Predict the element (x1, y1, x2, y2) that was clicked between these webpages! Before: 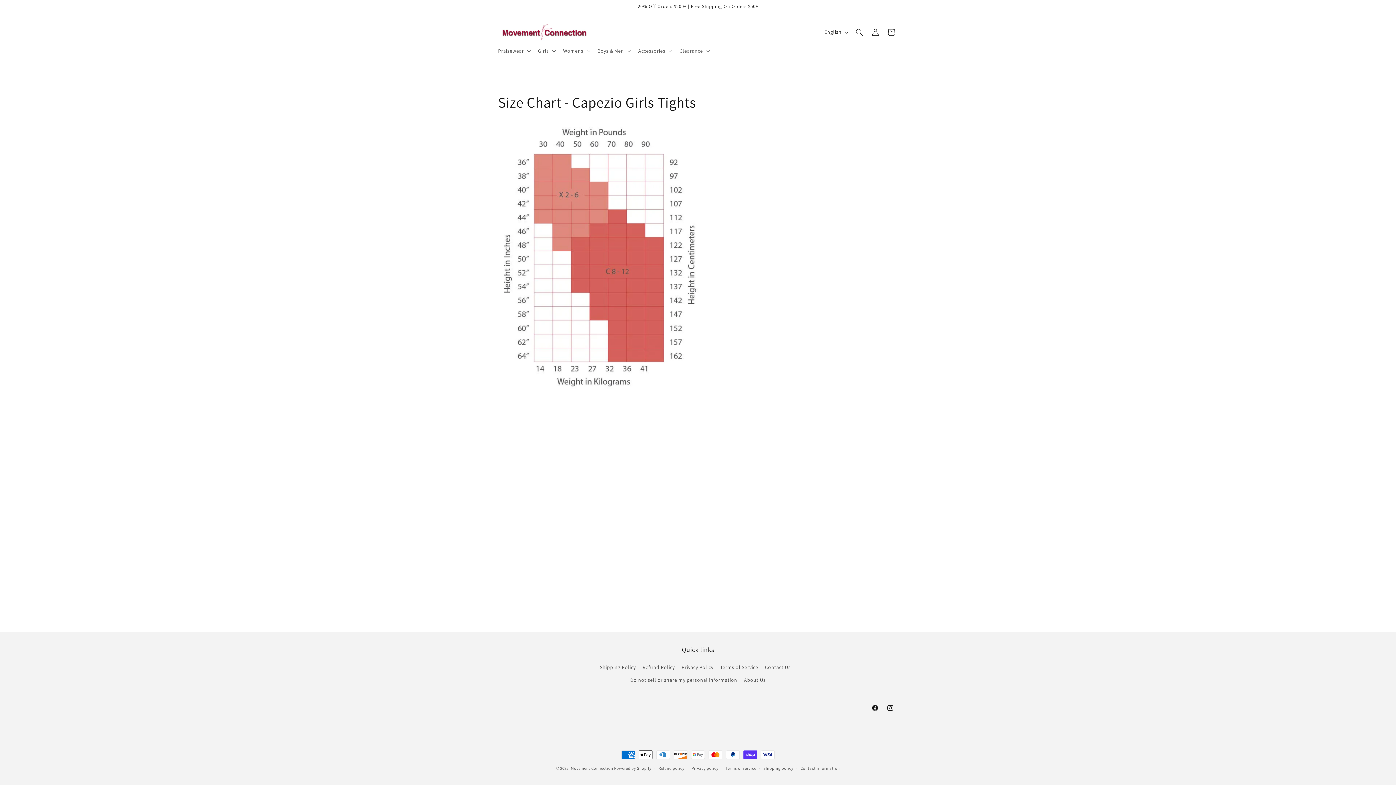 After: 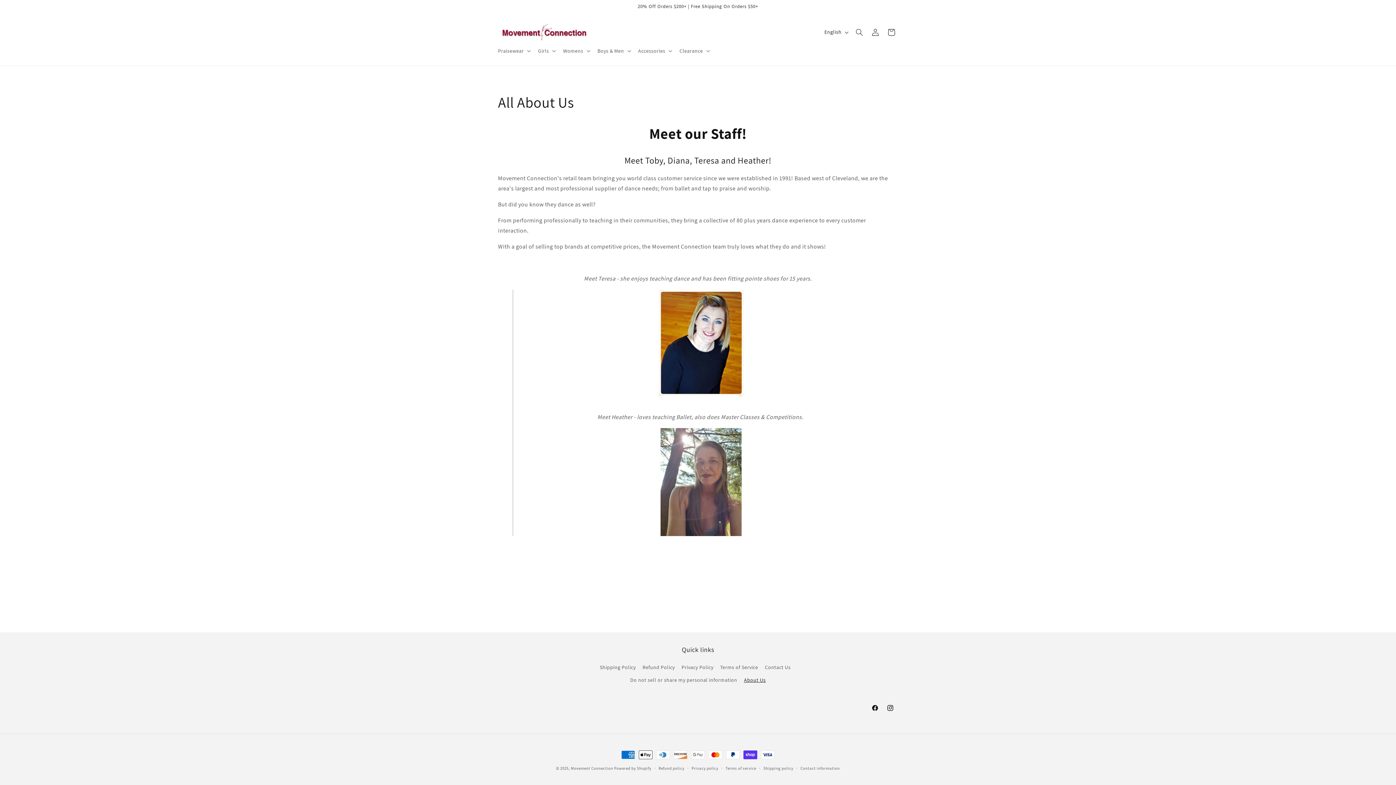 Action: label: About Us bbox: (744, 674, 765, 686)